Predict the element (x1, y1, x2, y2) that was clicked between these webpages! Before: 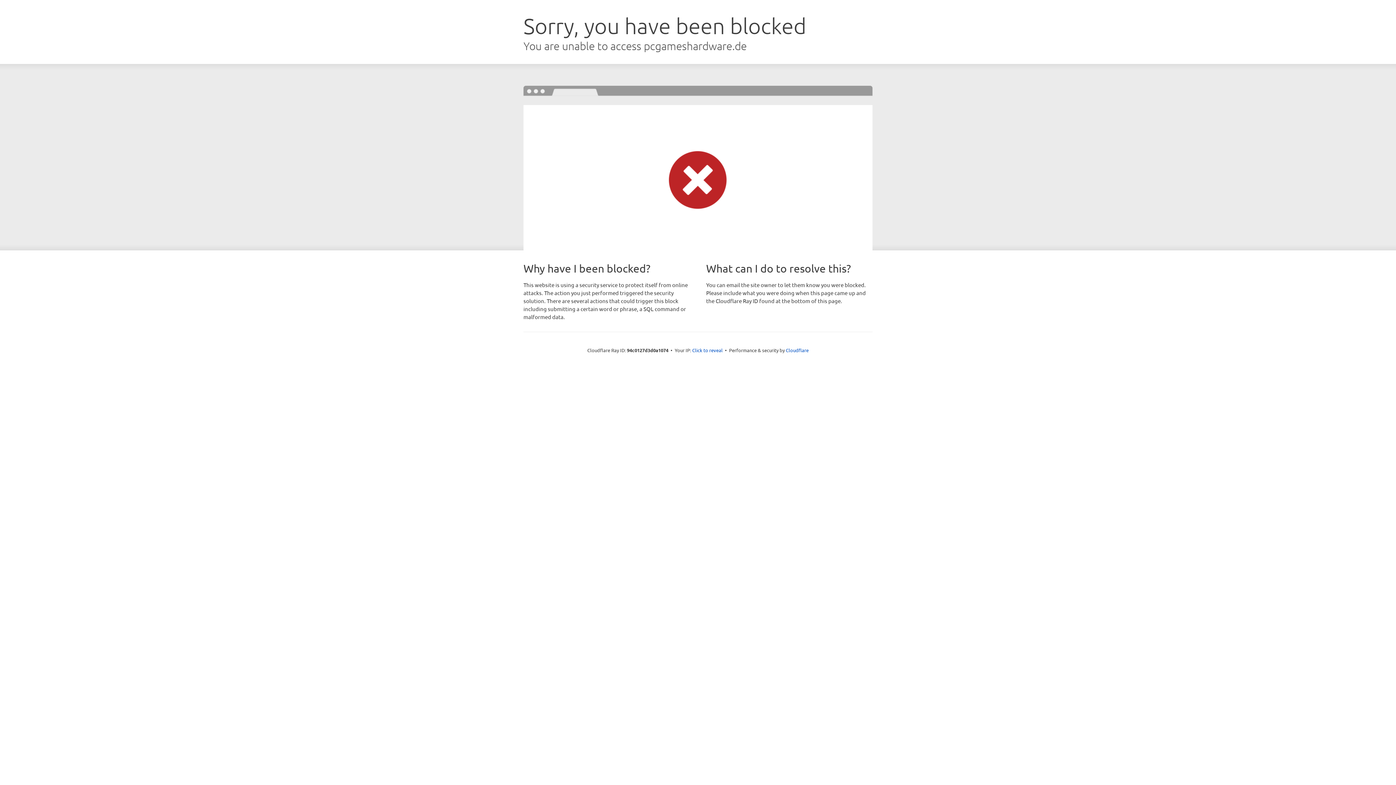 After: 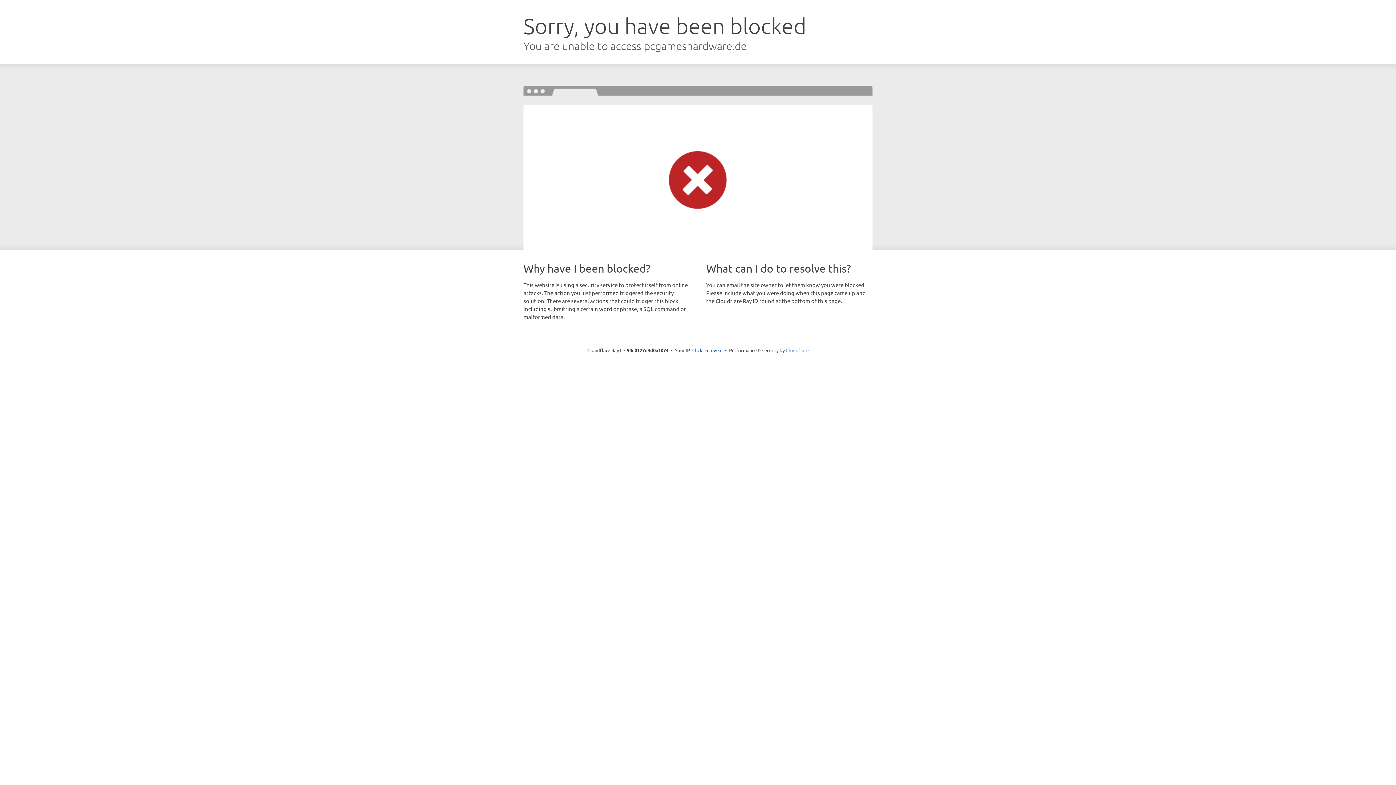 Action: label: Cloudflare bbox: (786, 347, 808, 353)